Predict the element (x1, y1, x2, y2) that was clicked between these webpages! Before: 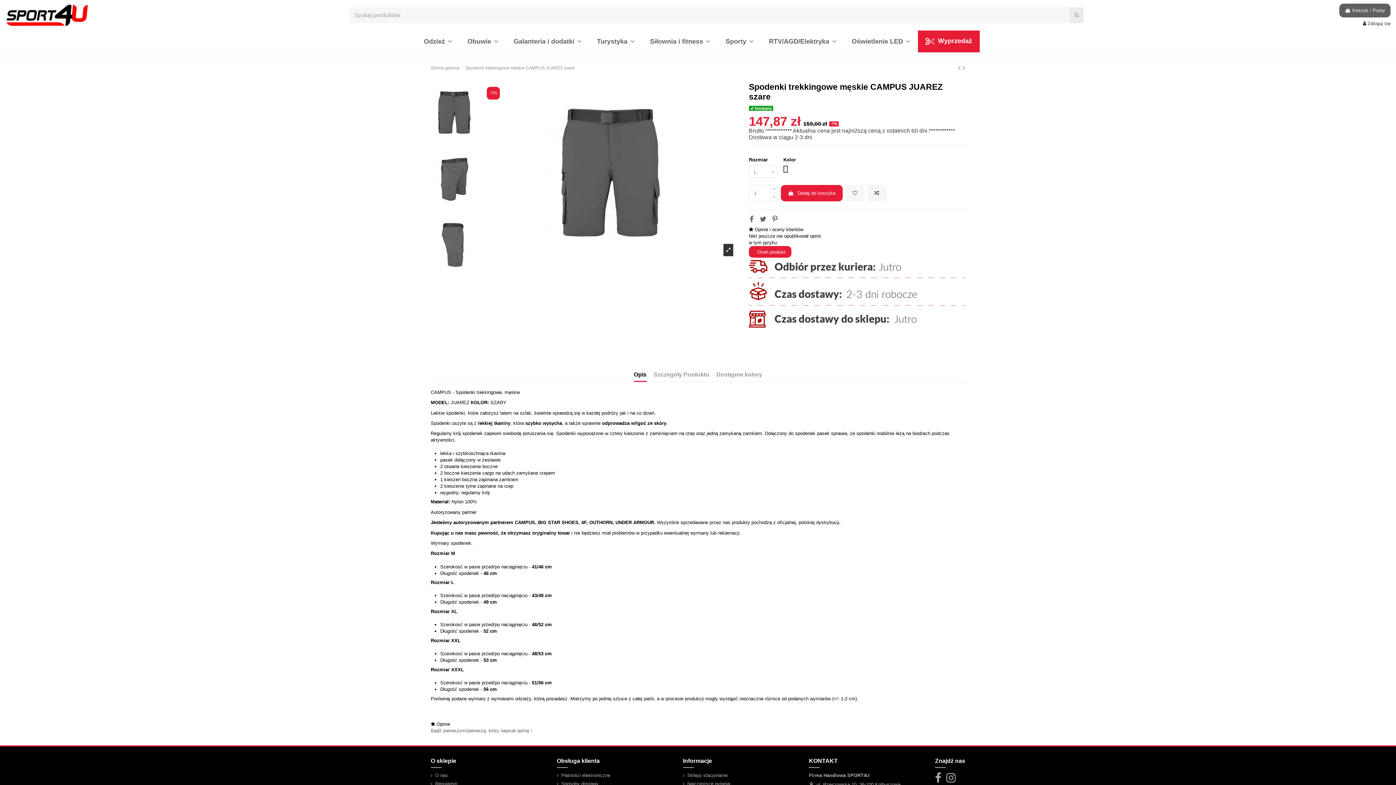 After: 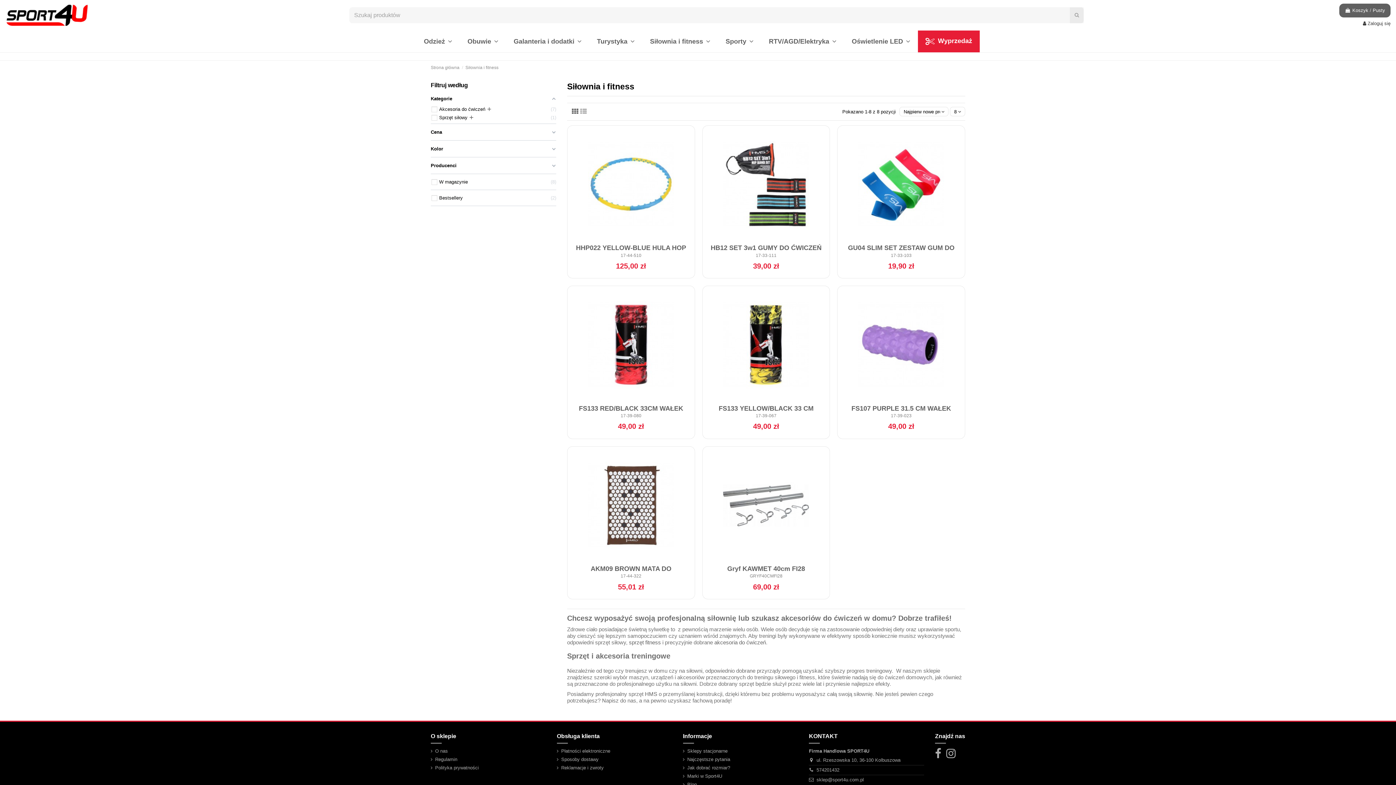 Action: bbox: (642, 30, 718, 52) label: Siłownia i fitness 